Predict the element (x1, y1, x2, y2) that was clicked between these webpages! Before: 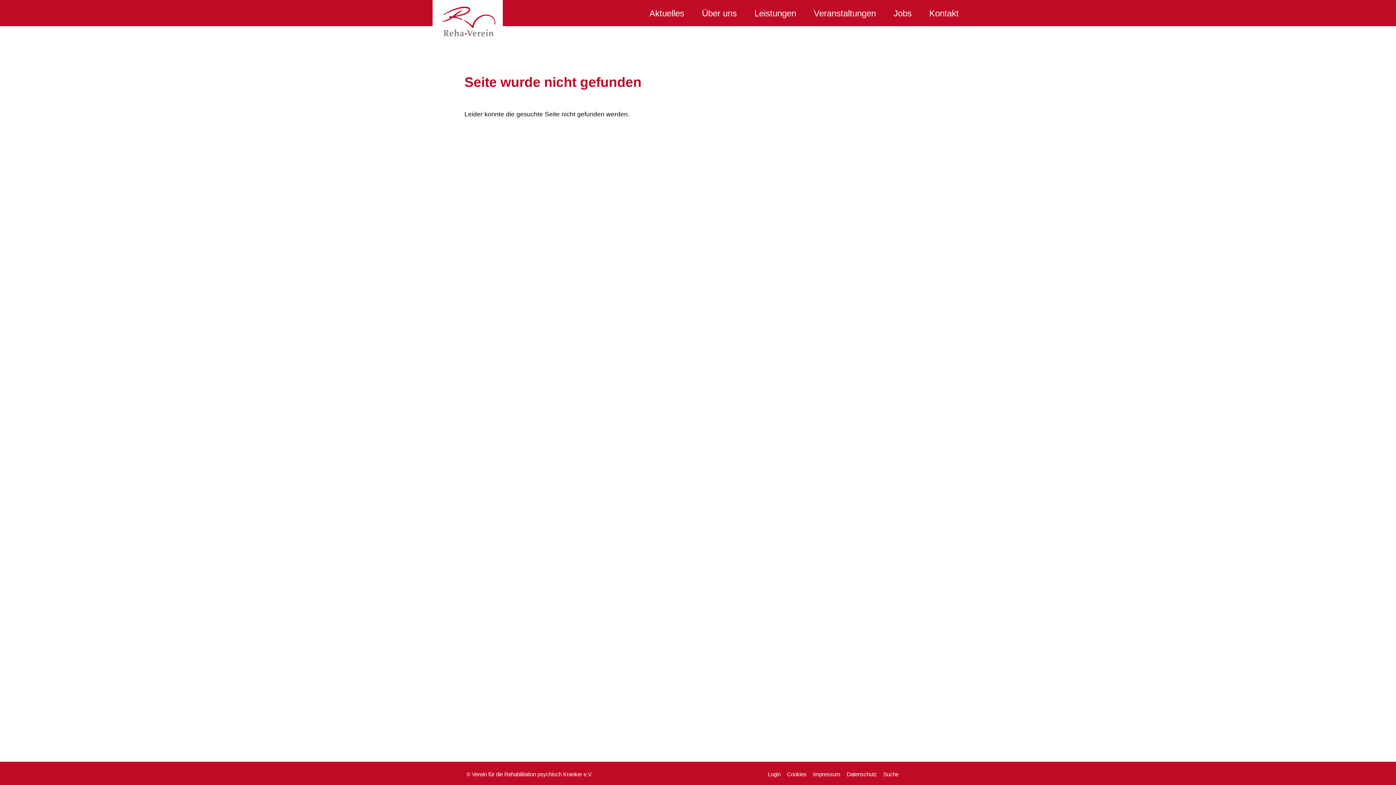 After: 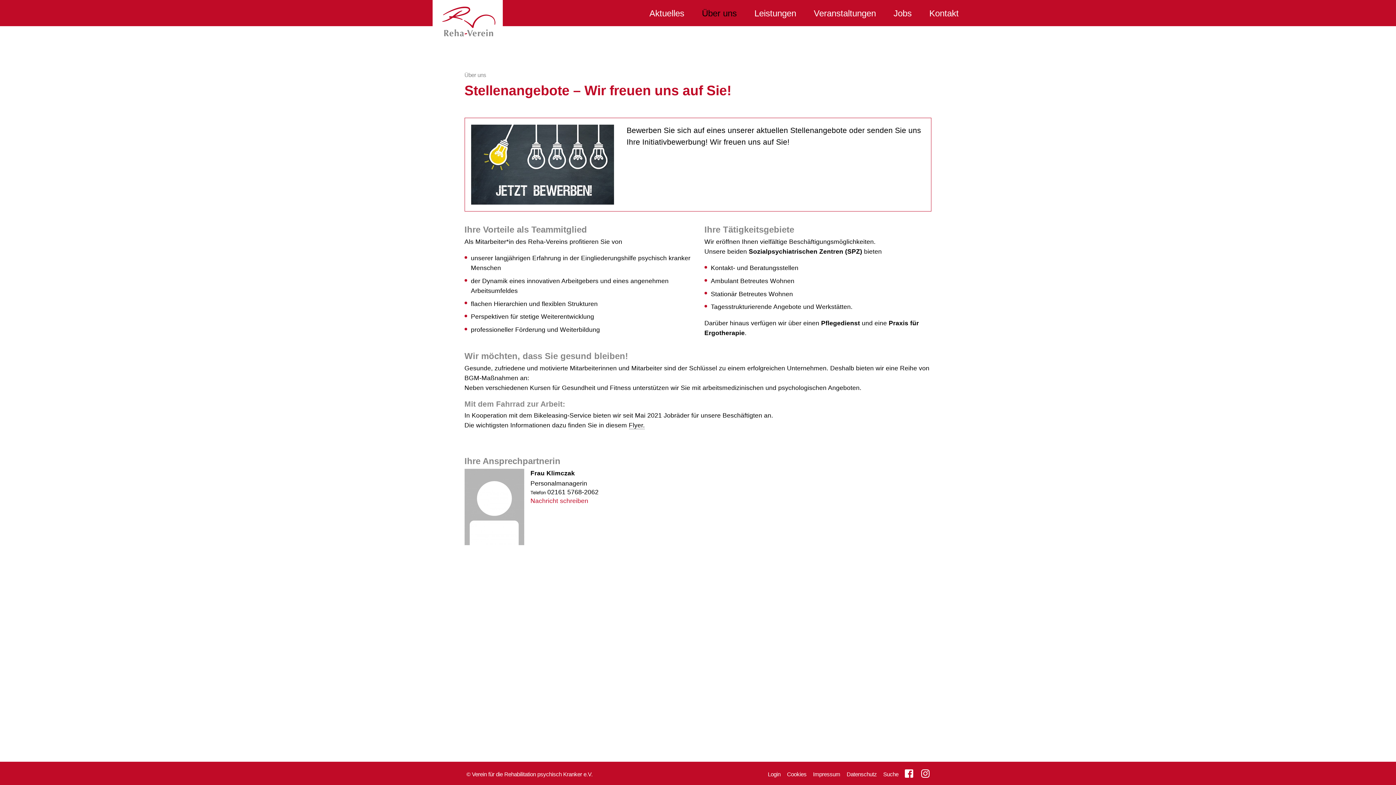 Action: bbox: (887, 0, 918, 26) label: Jobs